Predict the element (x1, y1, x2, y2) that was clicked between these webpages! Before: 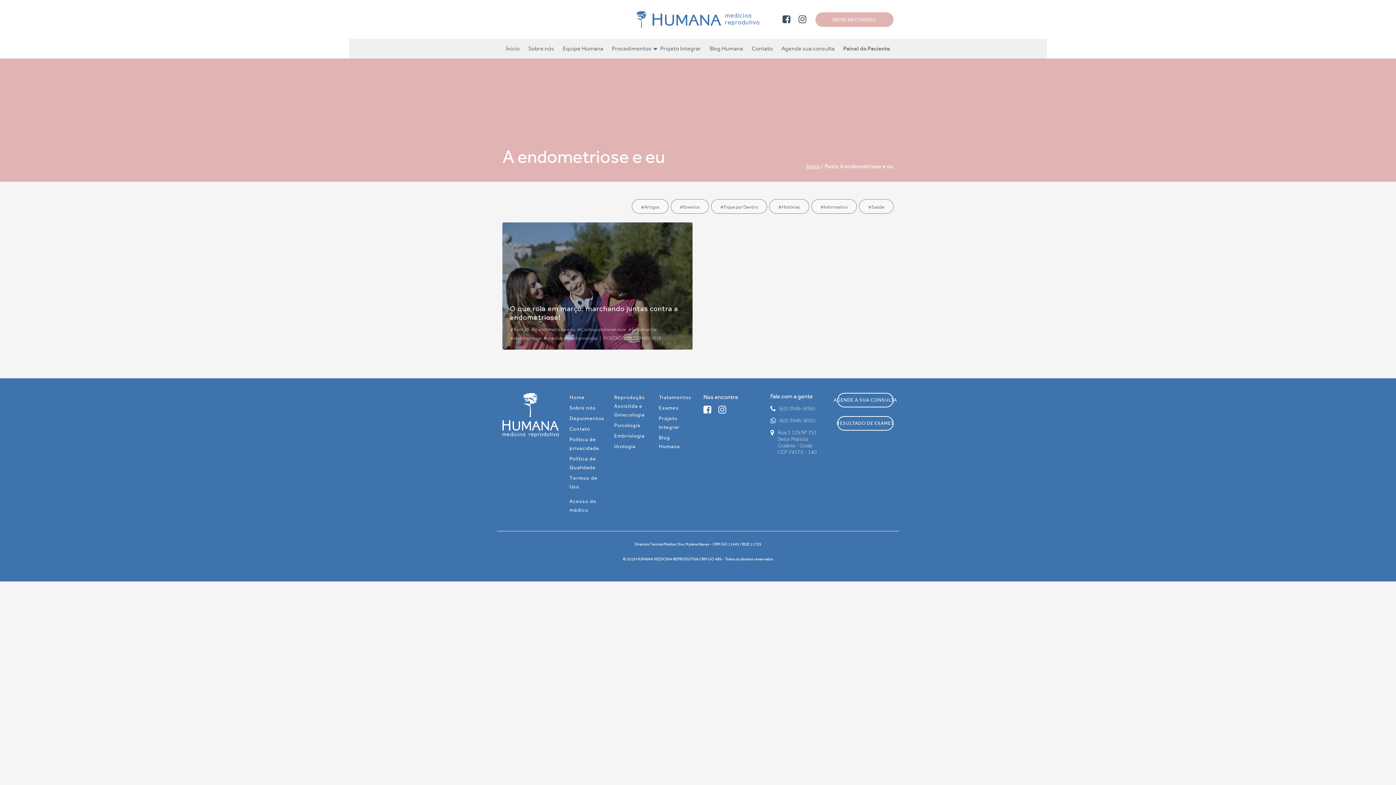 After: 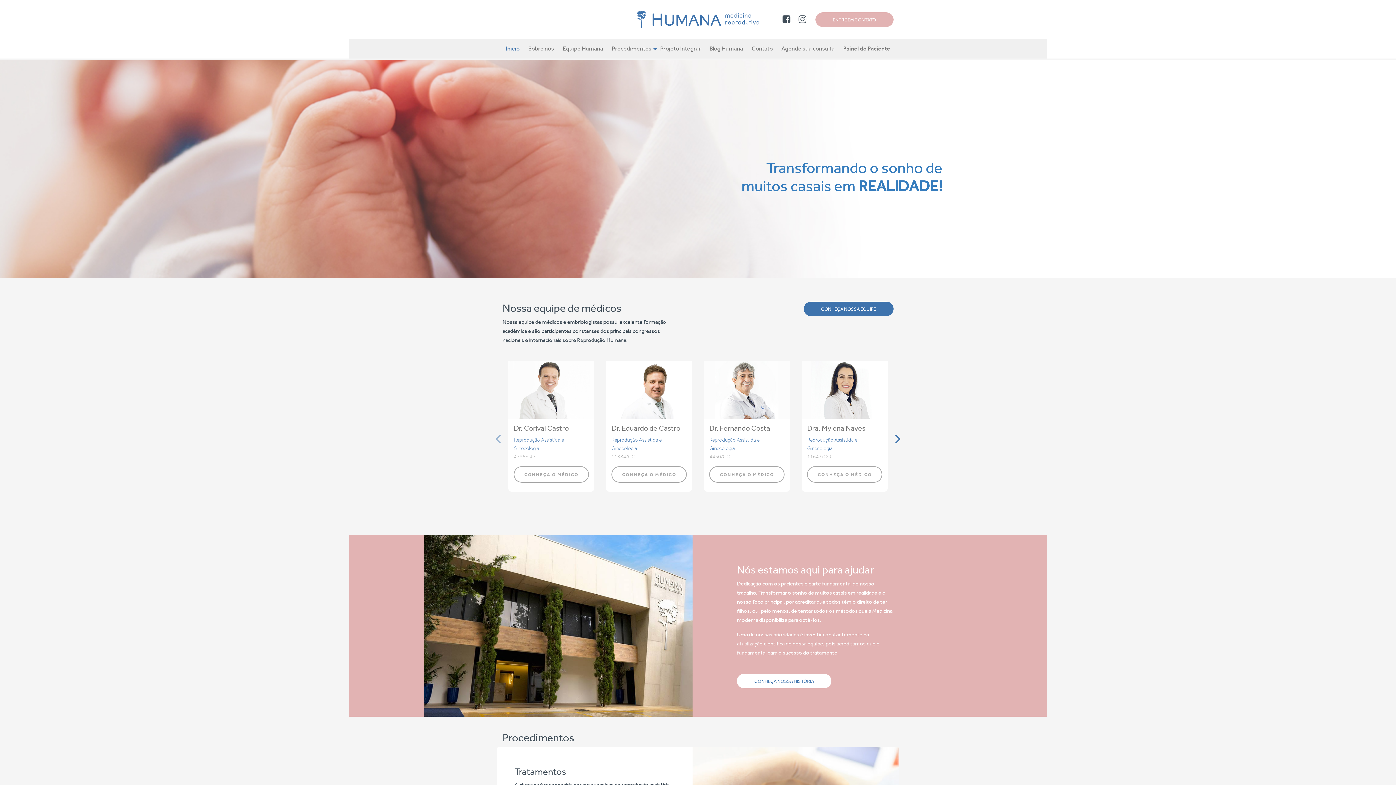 Action: bbox: (503, 39, 522, 58) label: Ínicio